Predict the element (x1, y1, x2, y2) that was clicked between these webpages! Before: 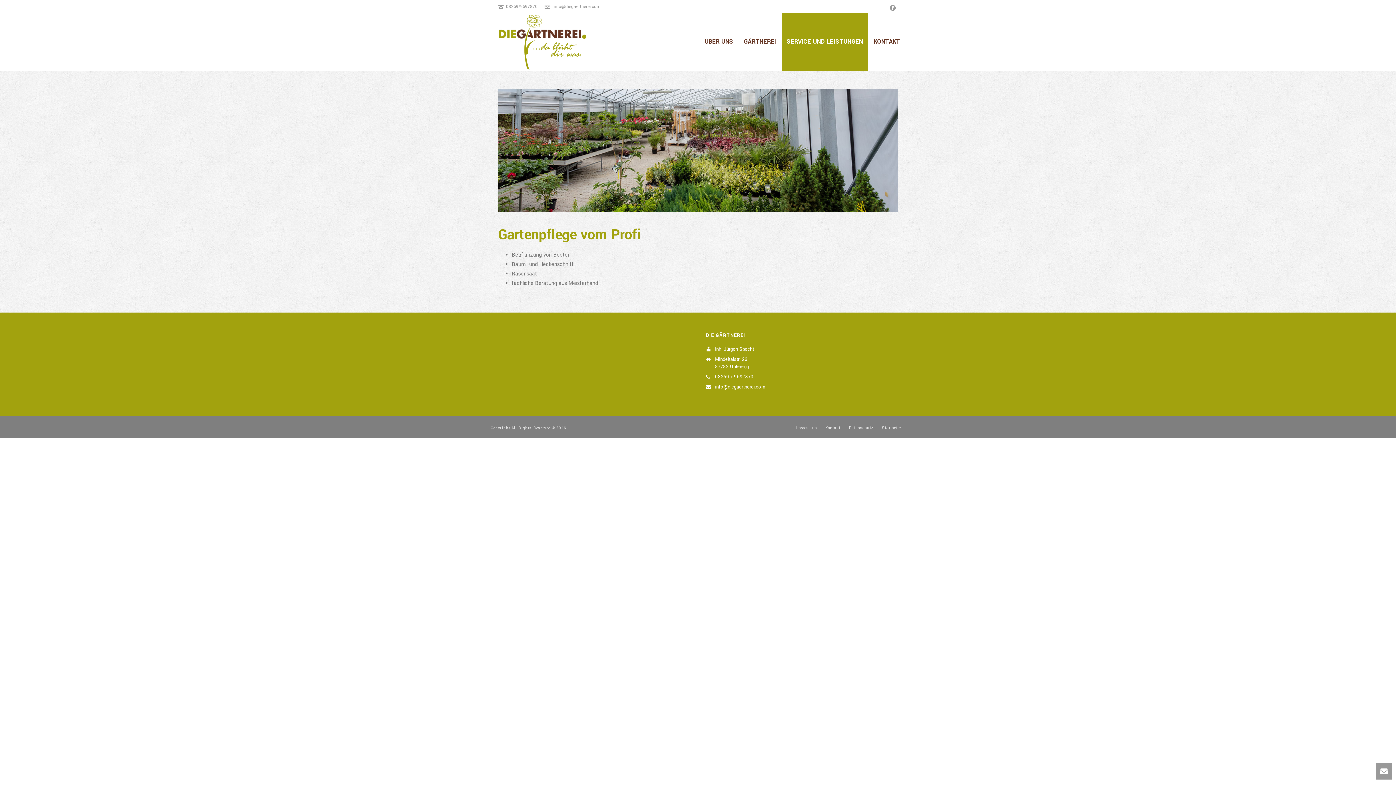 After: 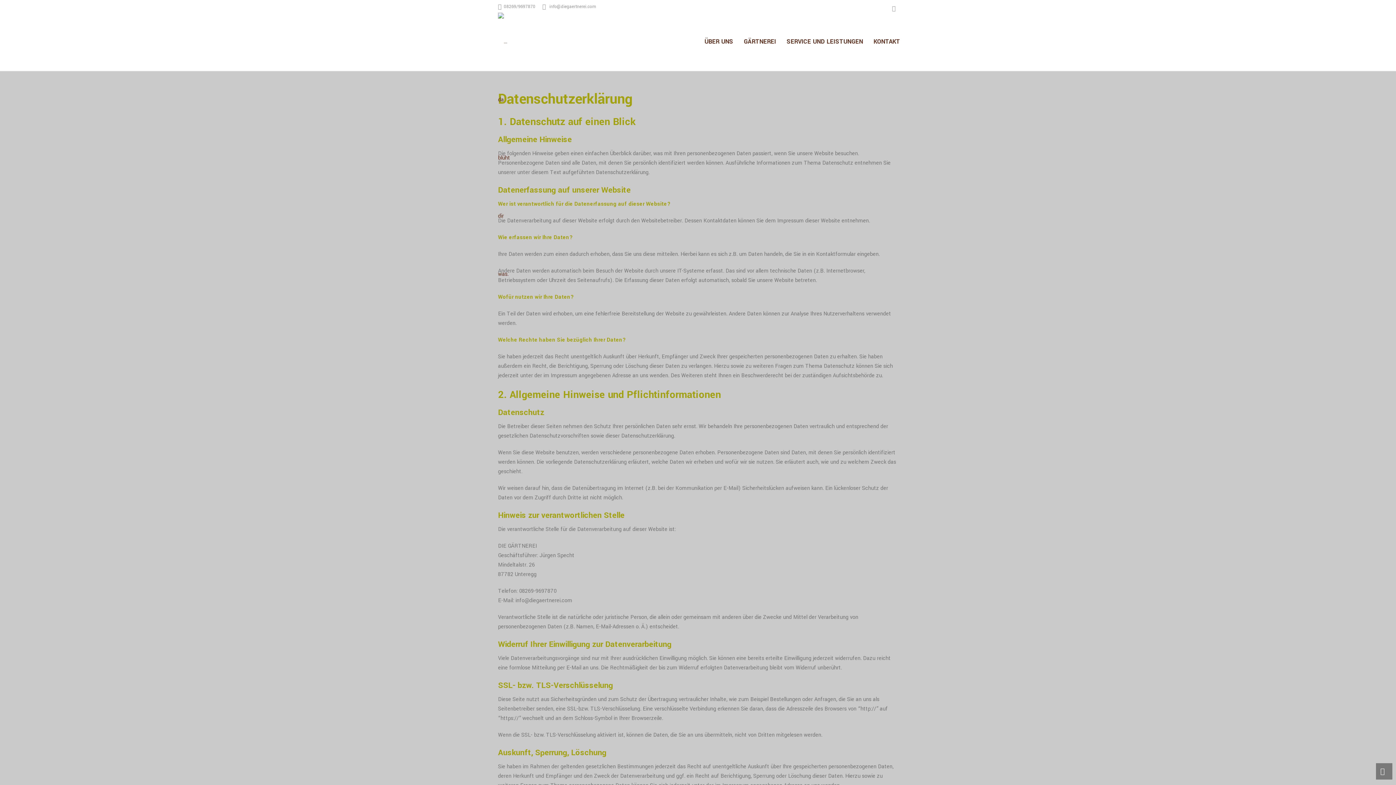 Action: label: Datenschutz bbox: (849, 425, 873, 431)